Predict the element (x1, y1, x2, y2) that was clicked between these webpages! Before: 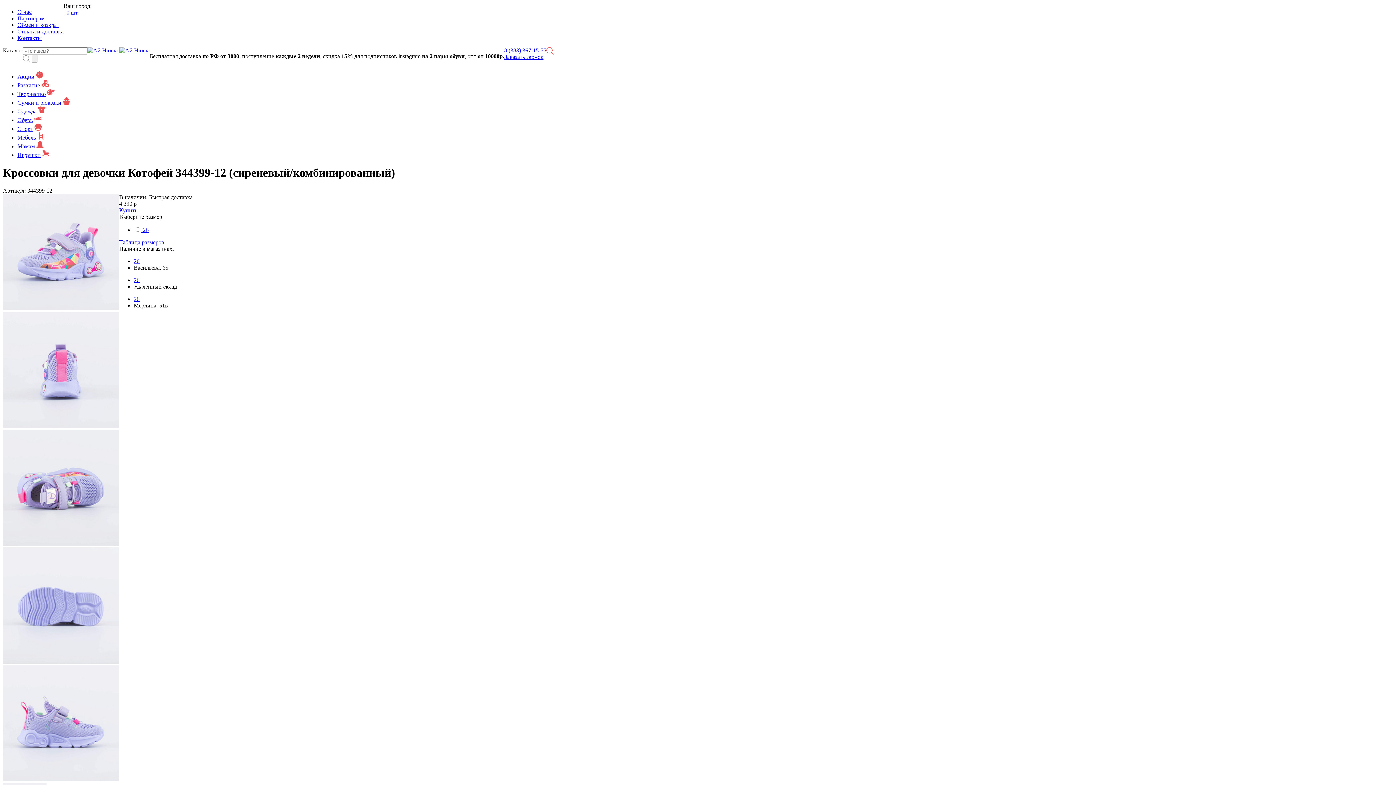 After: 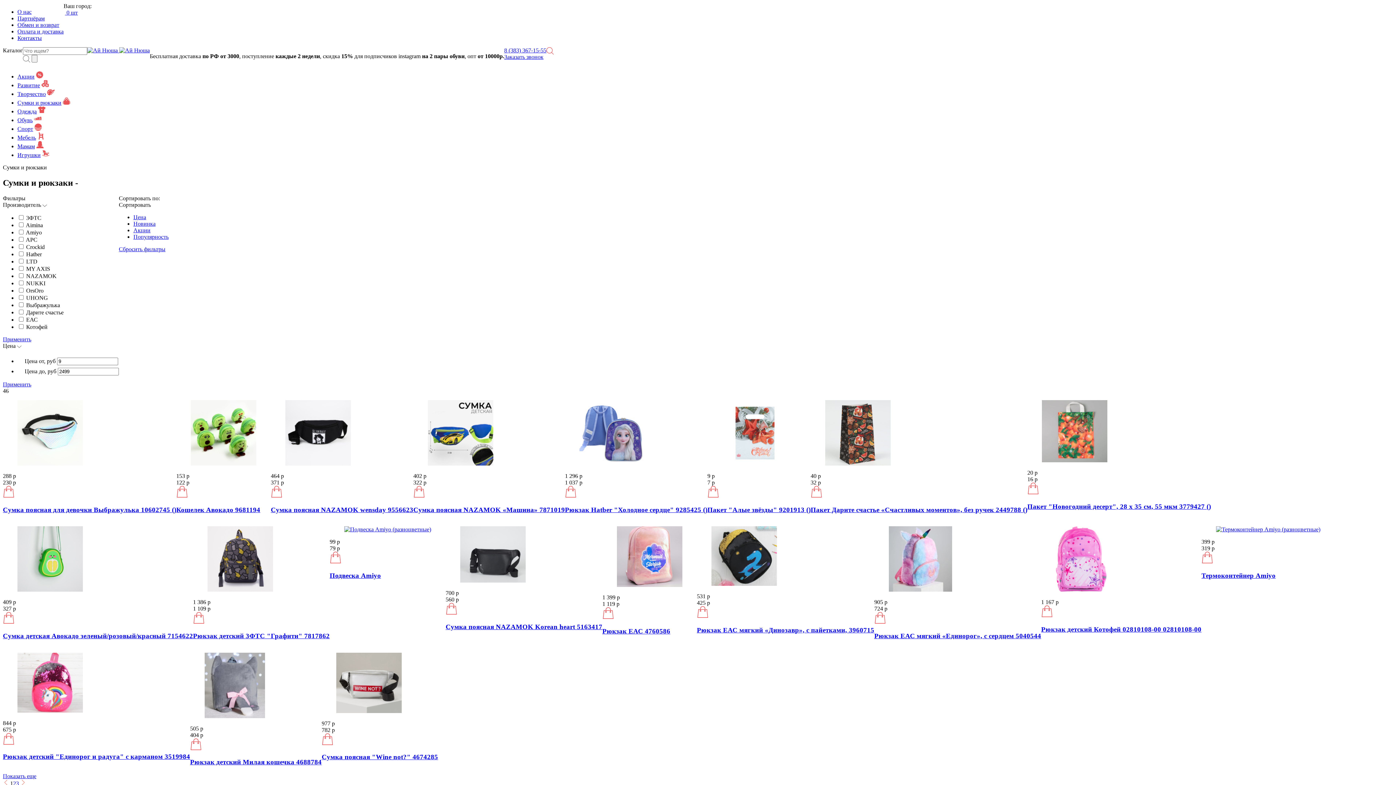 Action: bbox: (17, 99, 61, 105) label: Сумки и рюкзаки